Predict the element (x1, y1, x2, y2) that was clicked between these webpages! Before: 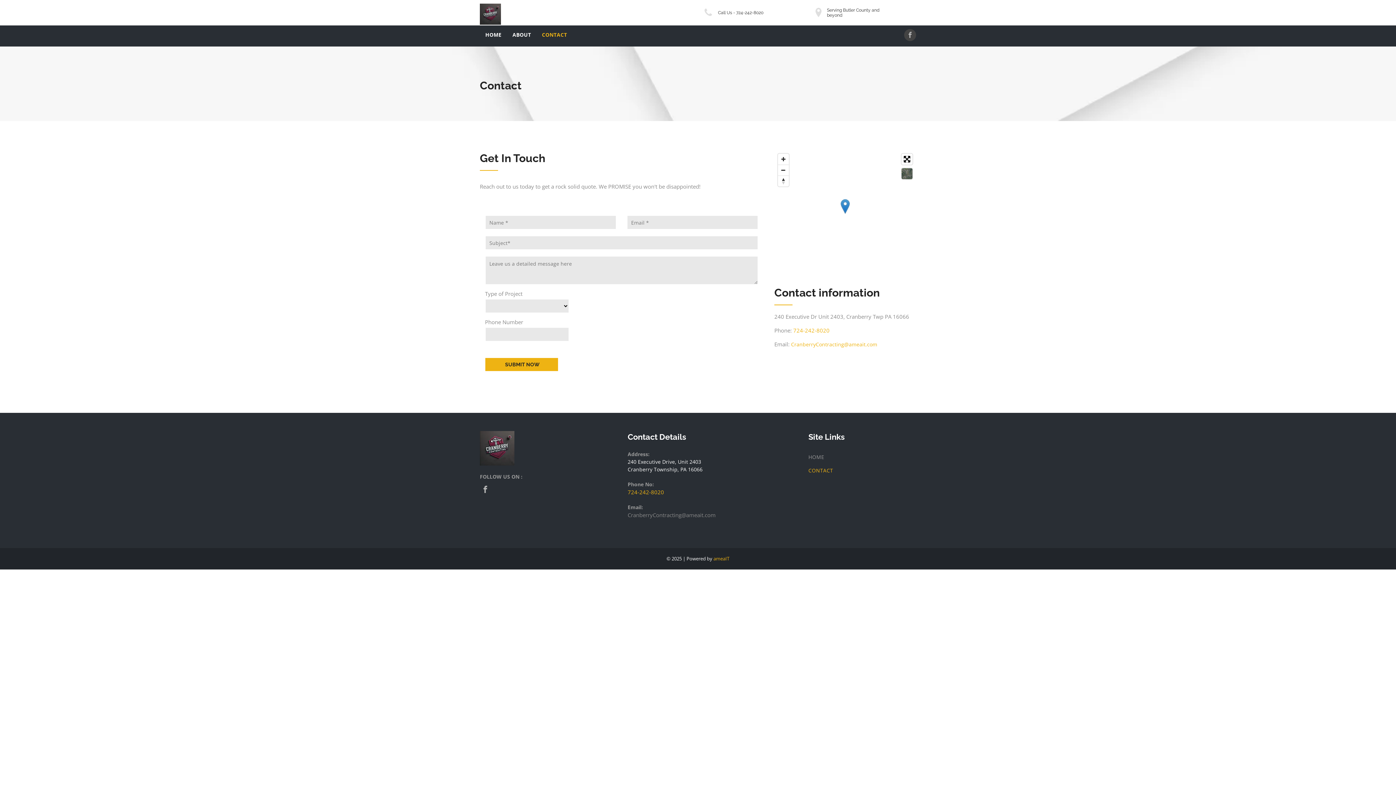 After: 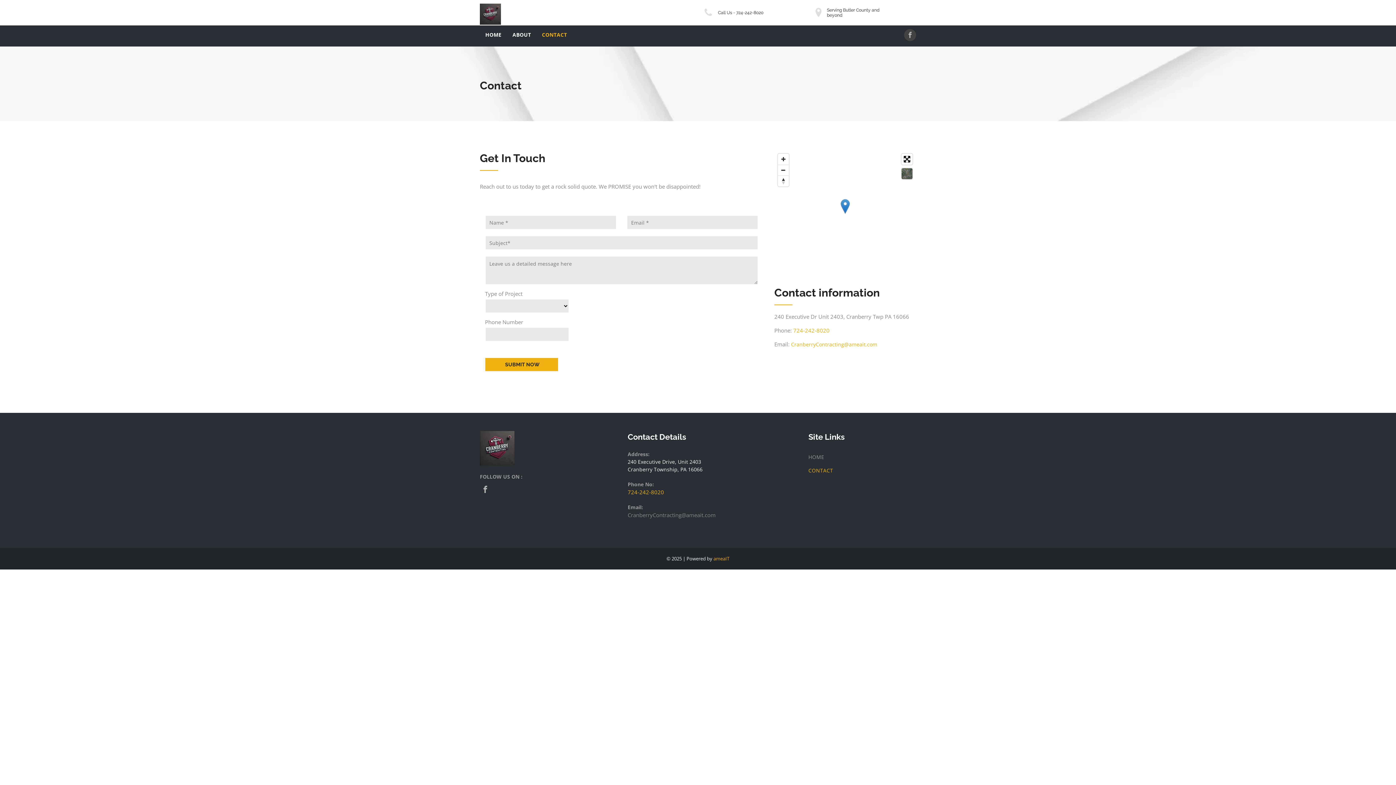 Action: label: CONTACT bbox: (808, 464, 909, 477)